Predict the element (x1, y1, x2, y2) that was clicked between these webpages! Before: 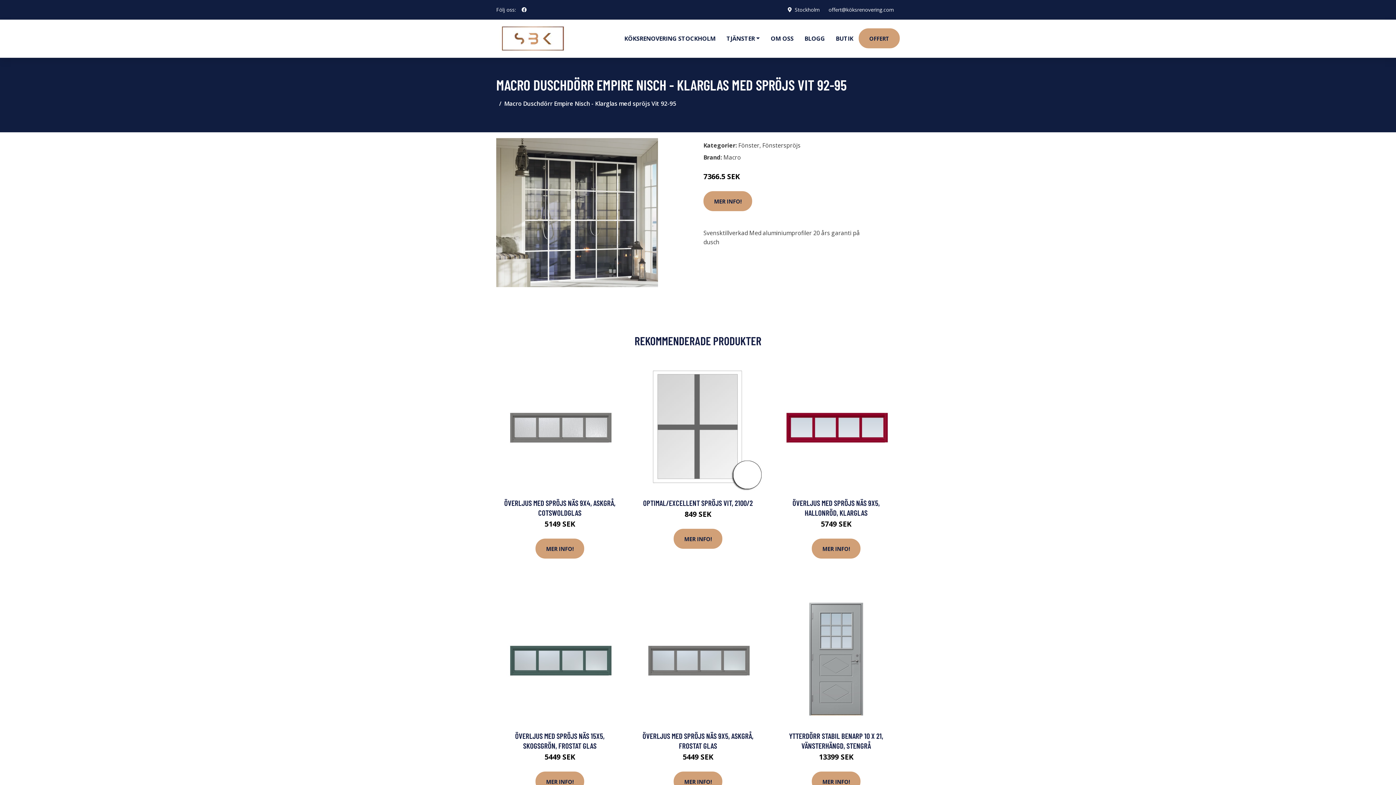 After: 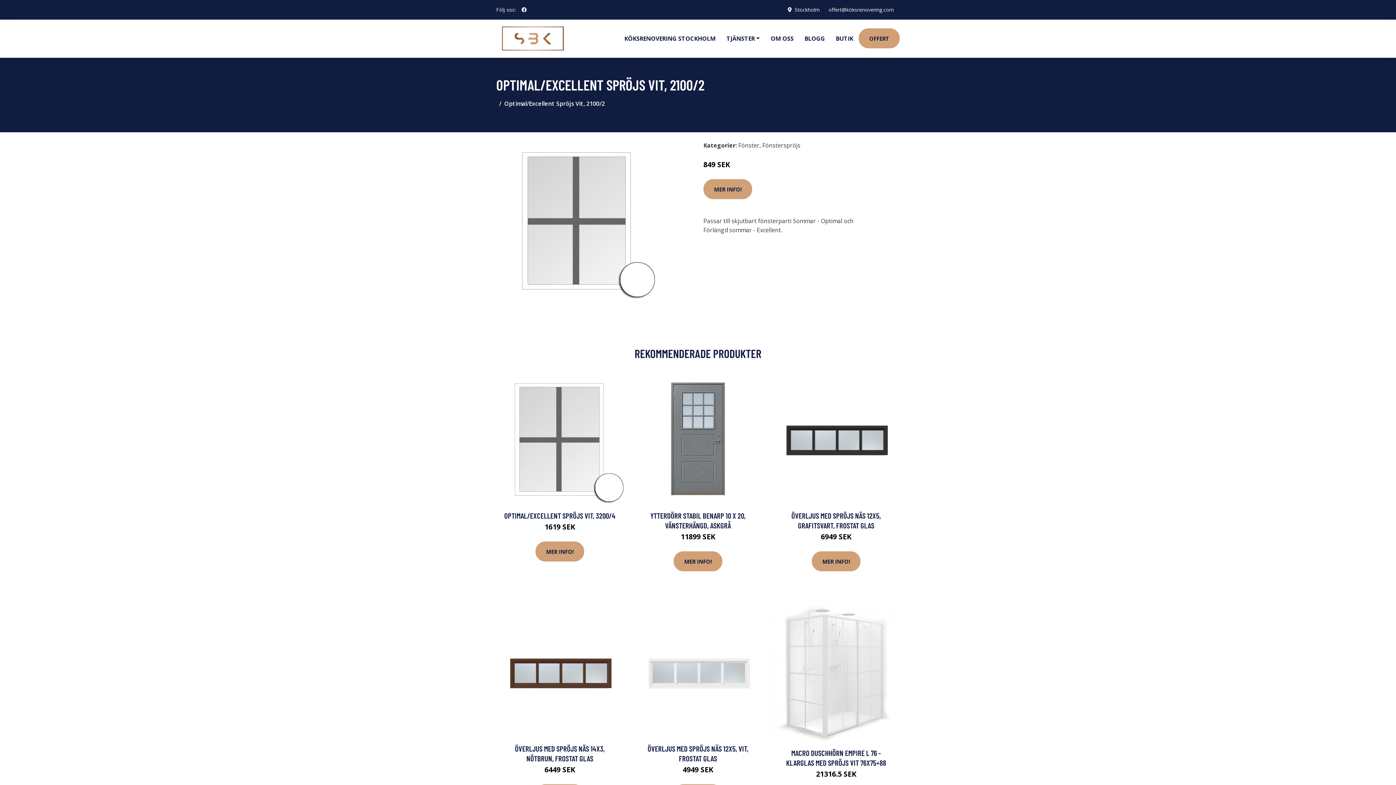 Action: bbox: (643, 498, 753, 507) label: OPTIMAL/EXCELLENT SPRÖJS VIT, 2100/2